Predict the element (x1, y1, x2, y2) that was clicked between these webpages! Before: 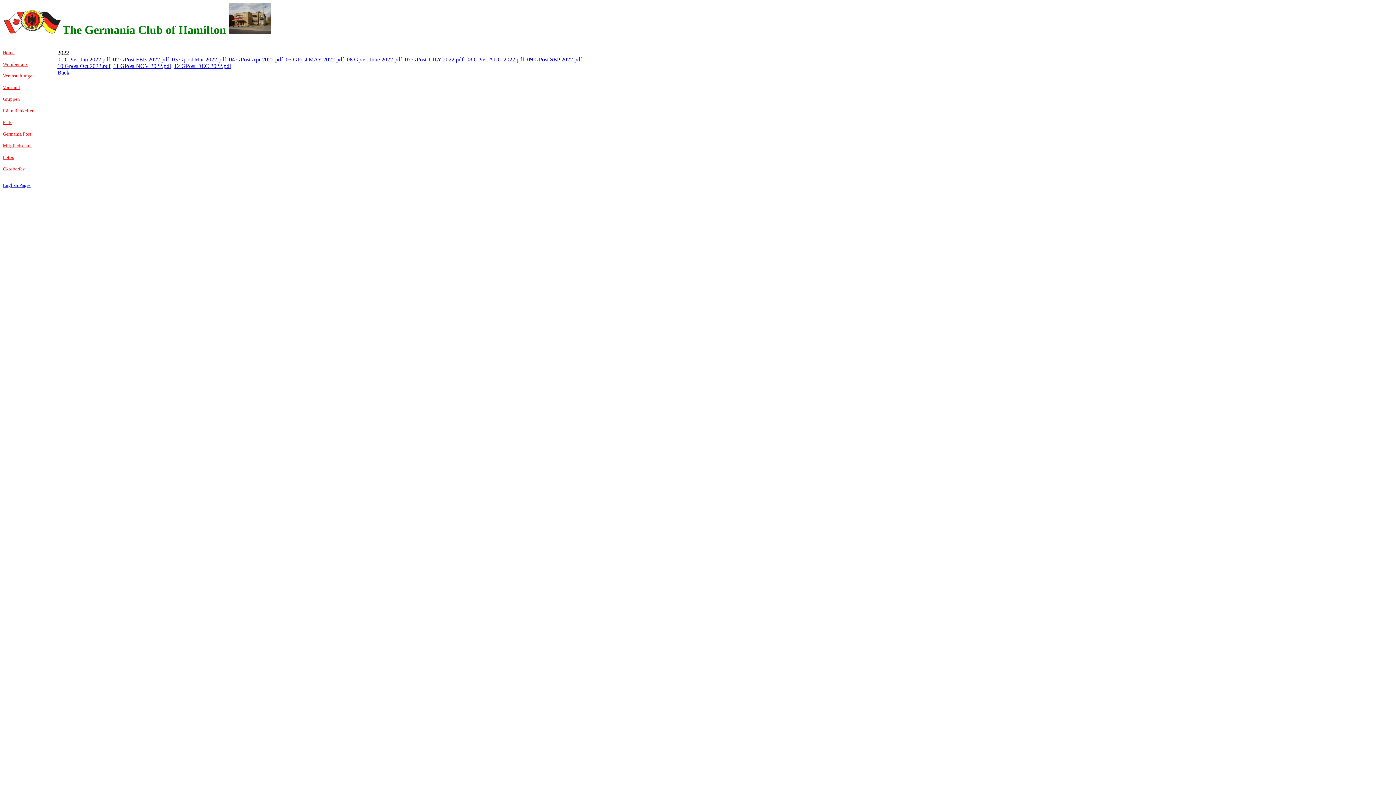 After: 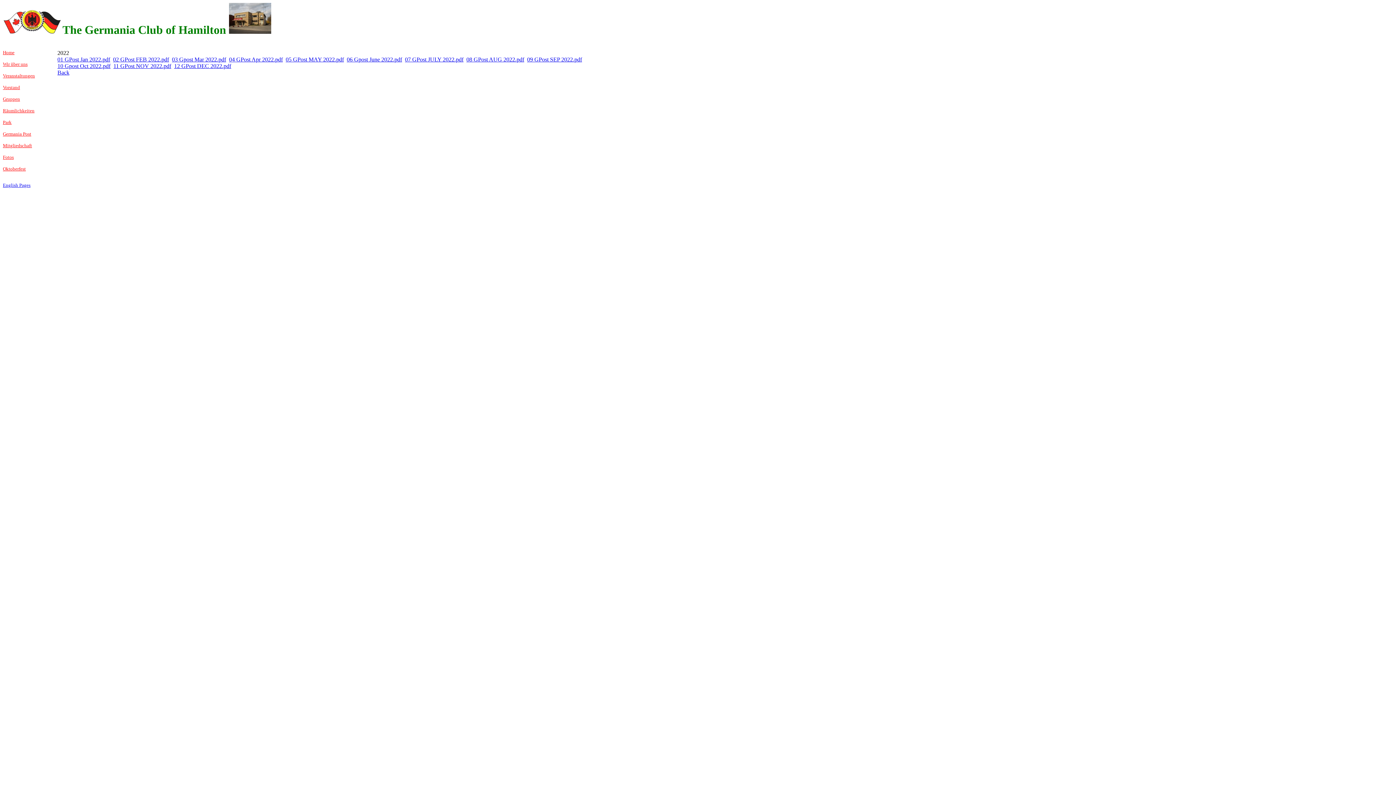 Action: label: 04 GPost Apr 2022.pdf bbox: (229, 56, 282, 62)